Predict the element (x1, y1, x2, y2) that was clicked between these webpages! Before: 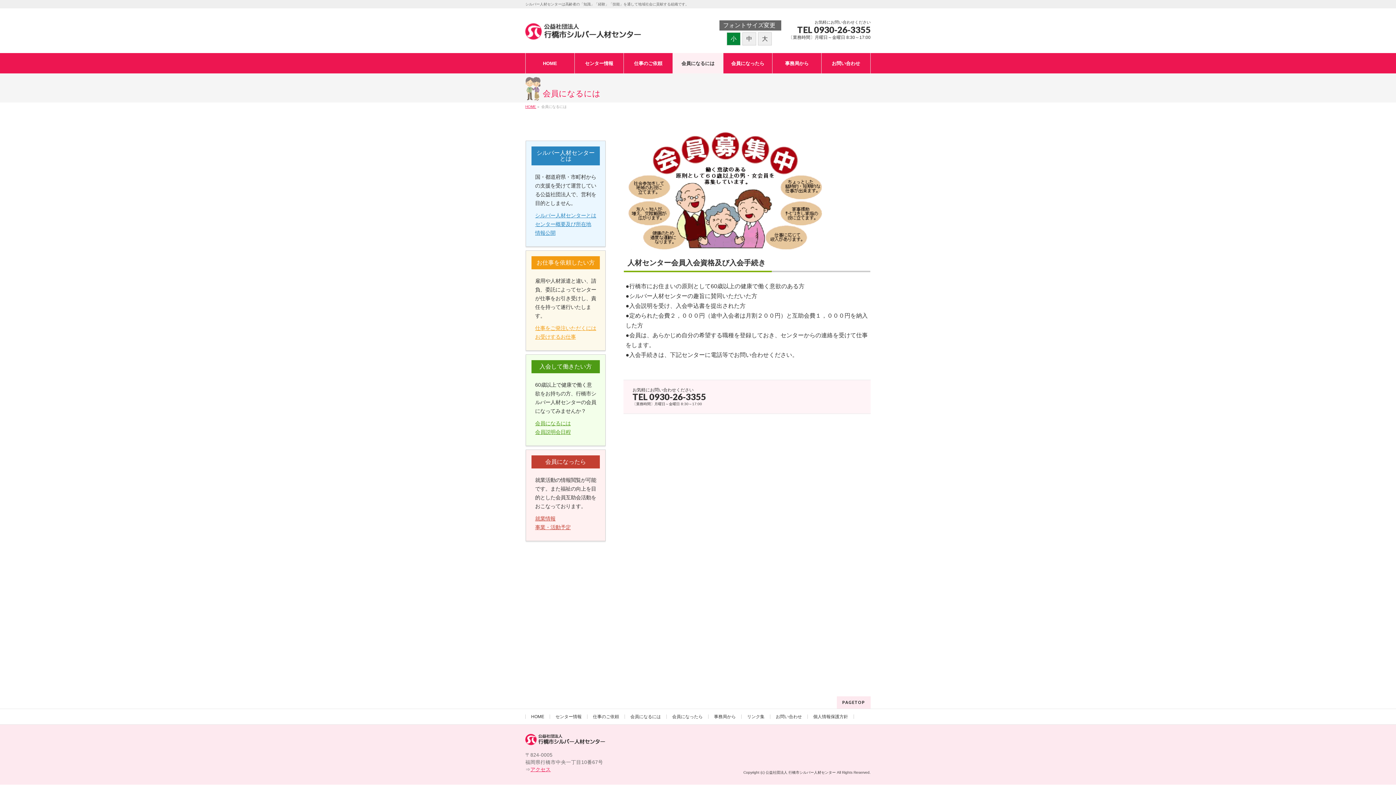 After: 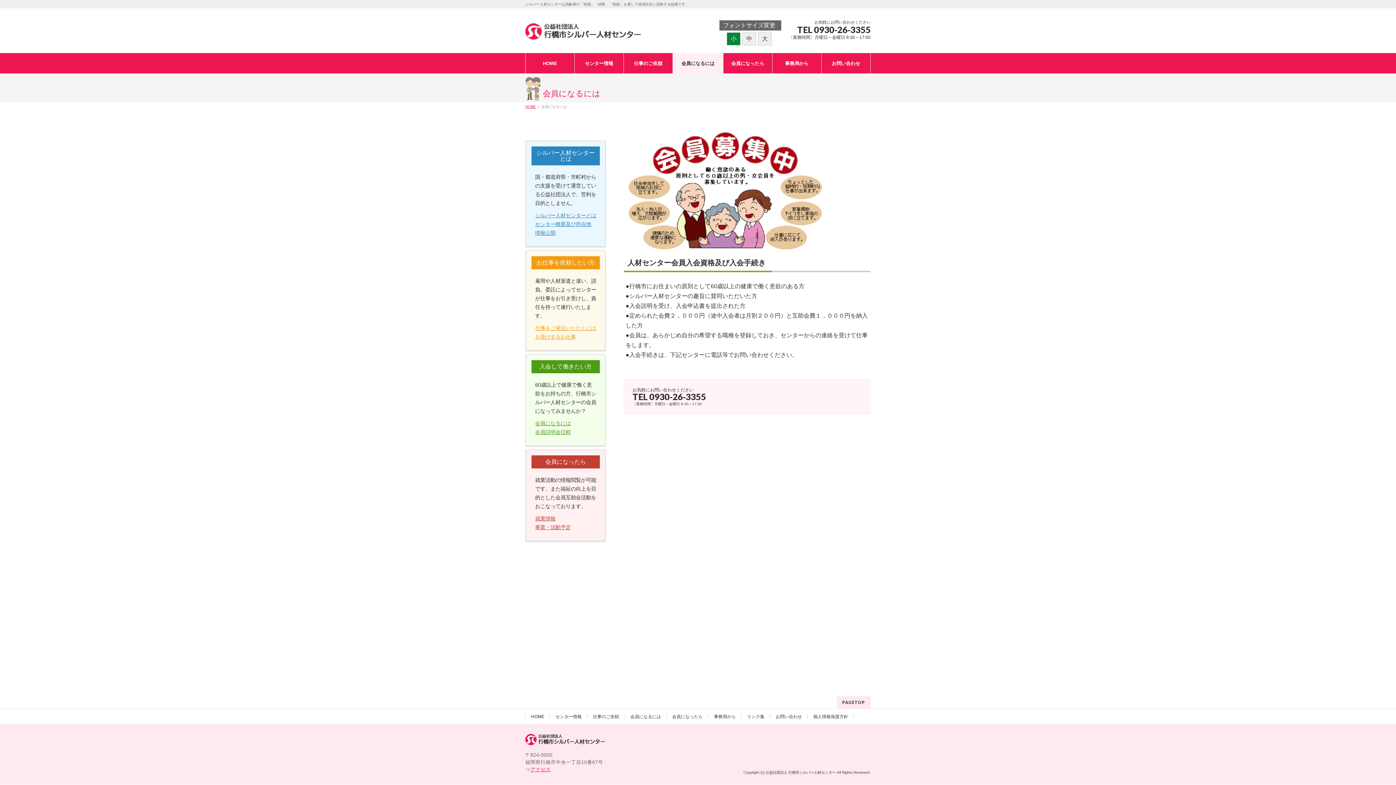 Action: bbox: (535, 420, 570, 426) label: 会員になるには